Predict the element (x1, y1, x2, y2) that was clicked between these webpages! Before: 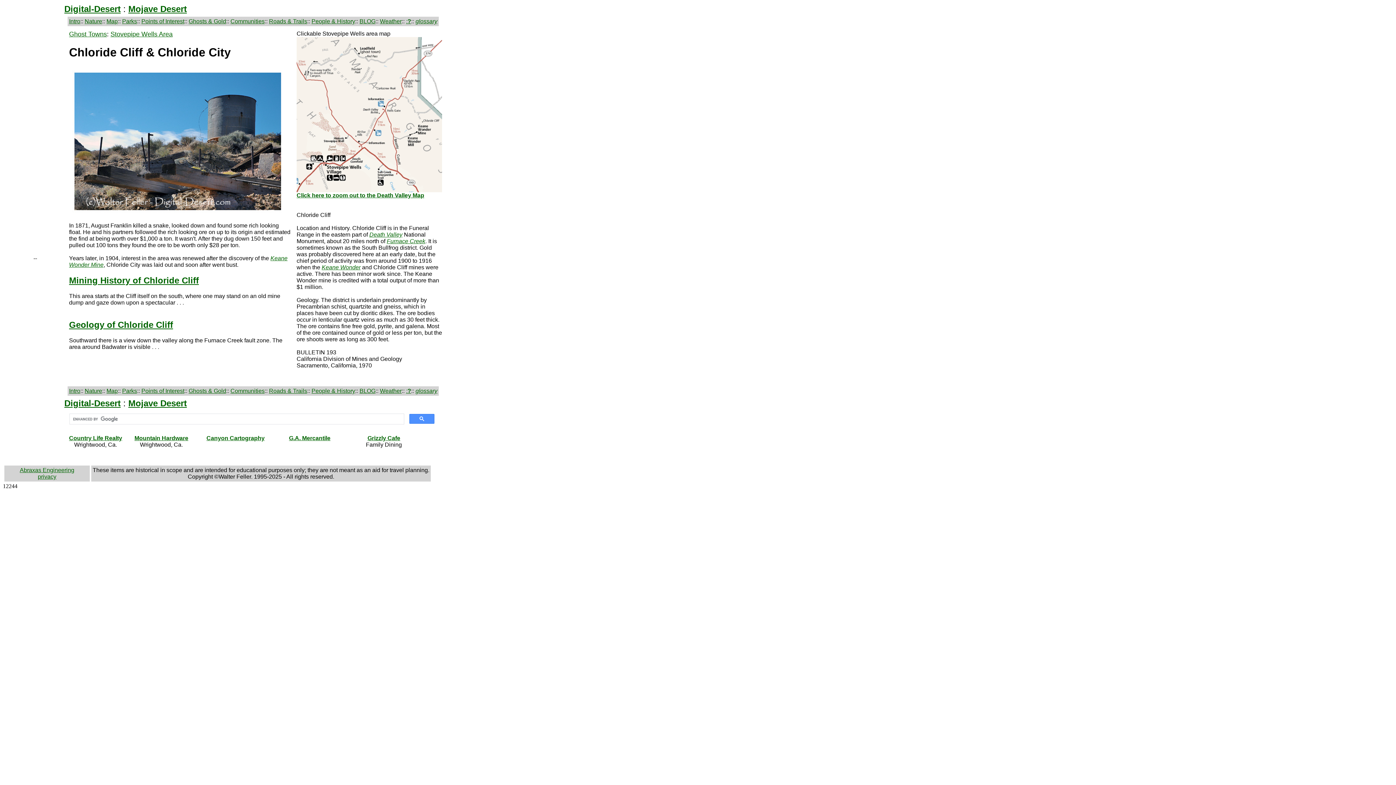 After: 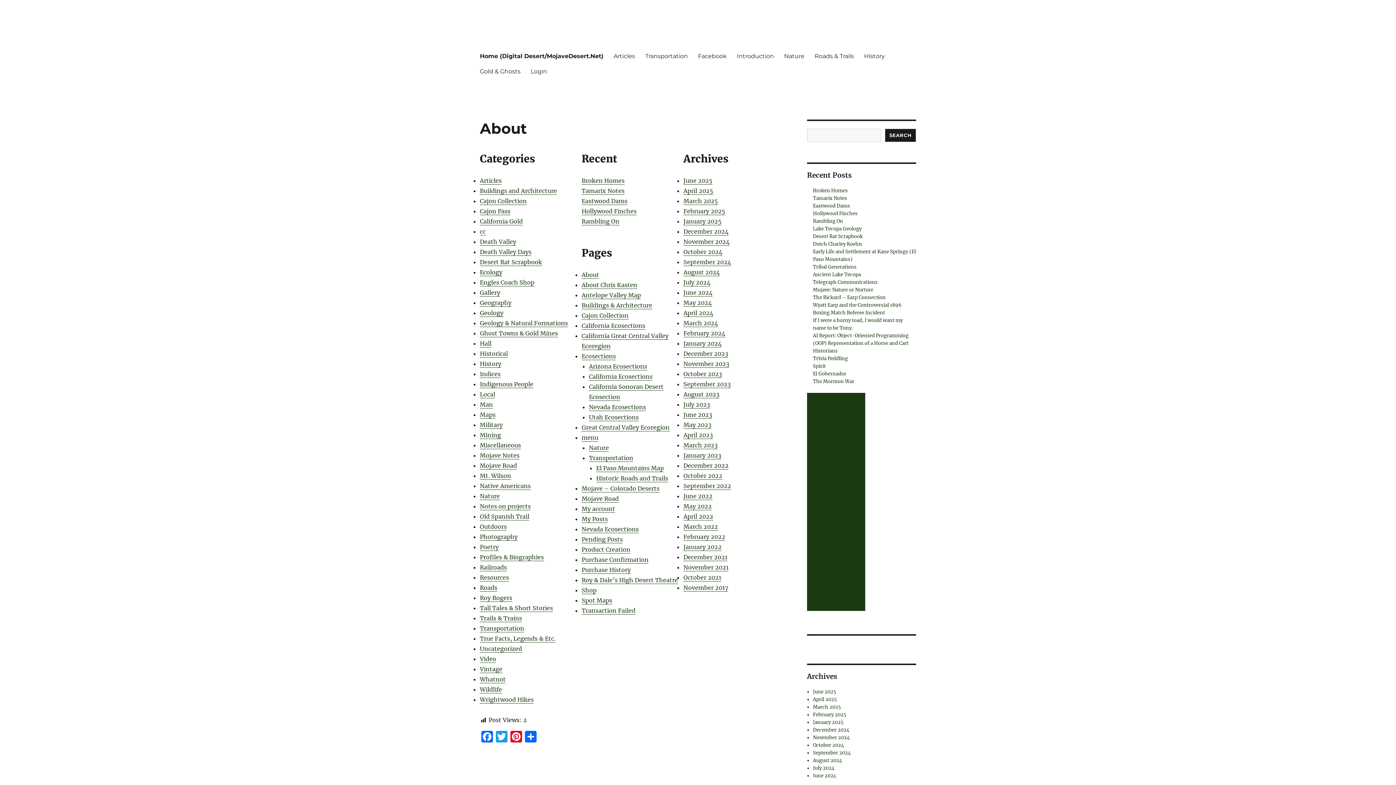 Action: bbox: (359, 18, 375, 24) label: BLOG